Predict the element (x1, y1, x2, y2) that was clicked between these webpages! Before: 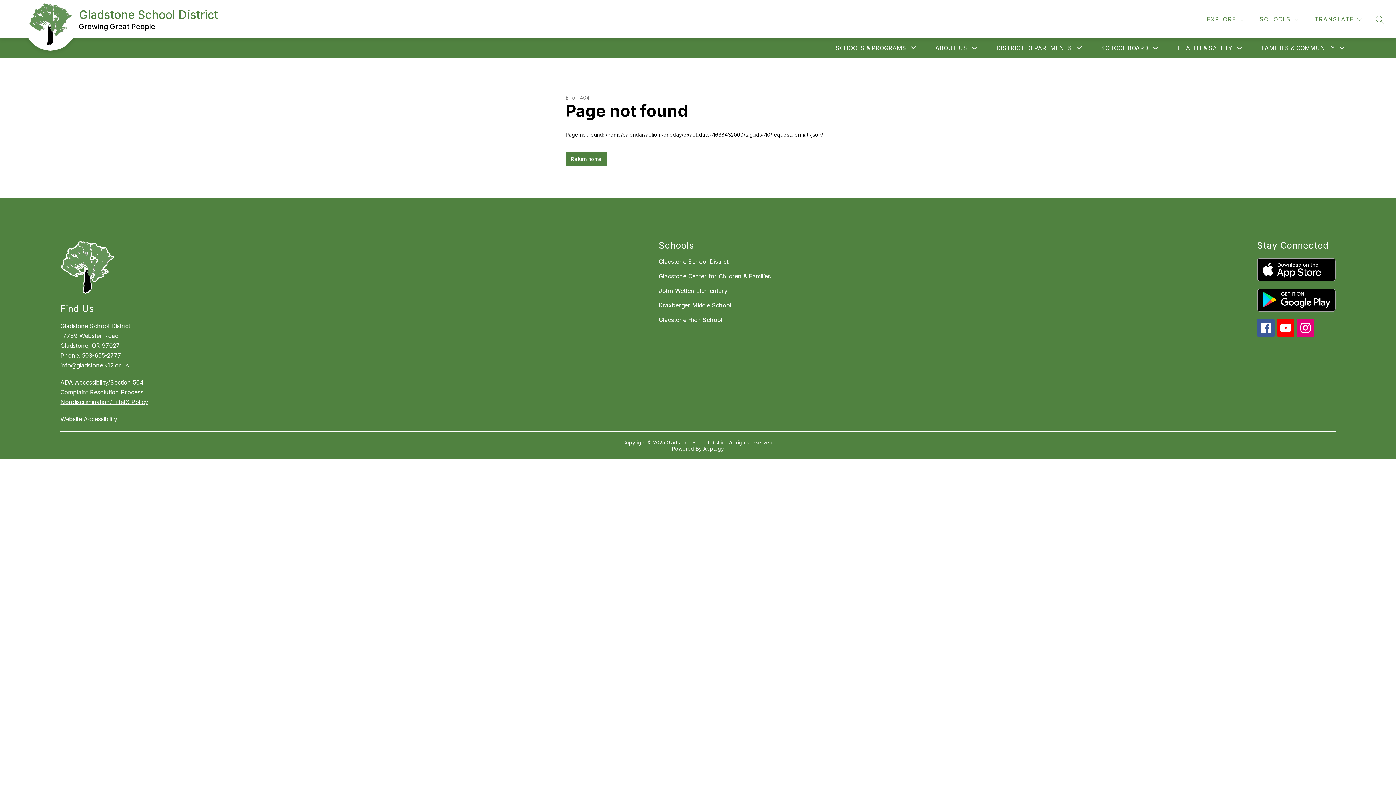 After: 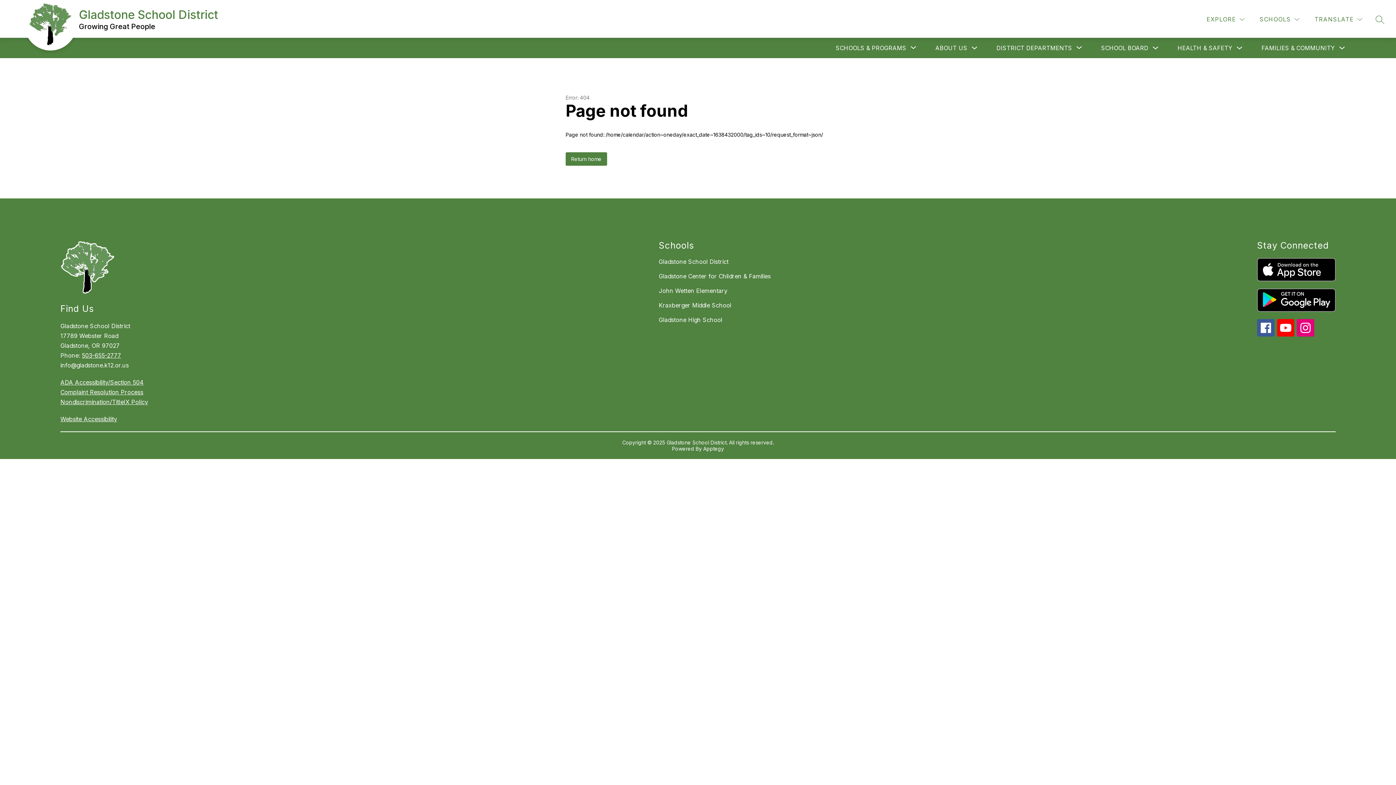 Action: bbox: (1297, 319, 1314, 336)